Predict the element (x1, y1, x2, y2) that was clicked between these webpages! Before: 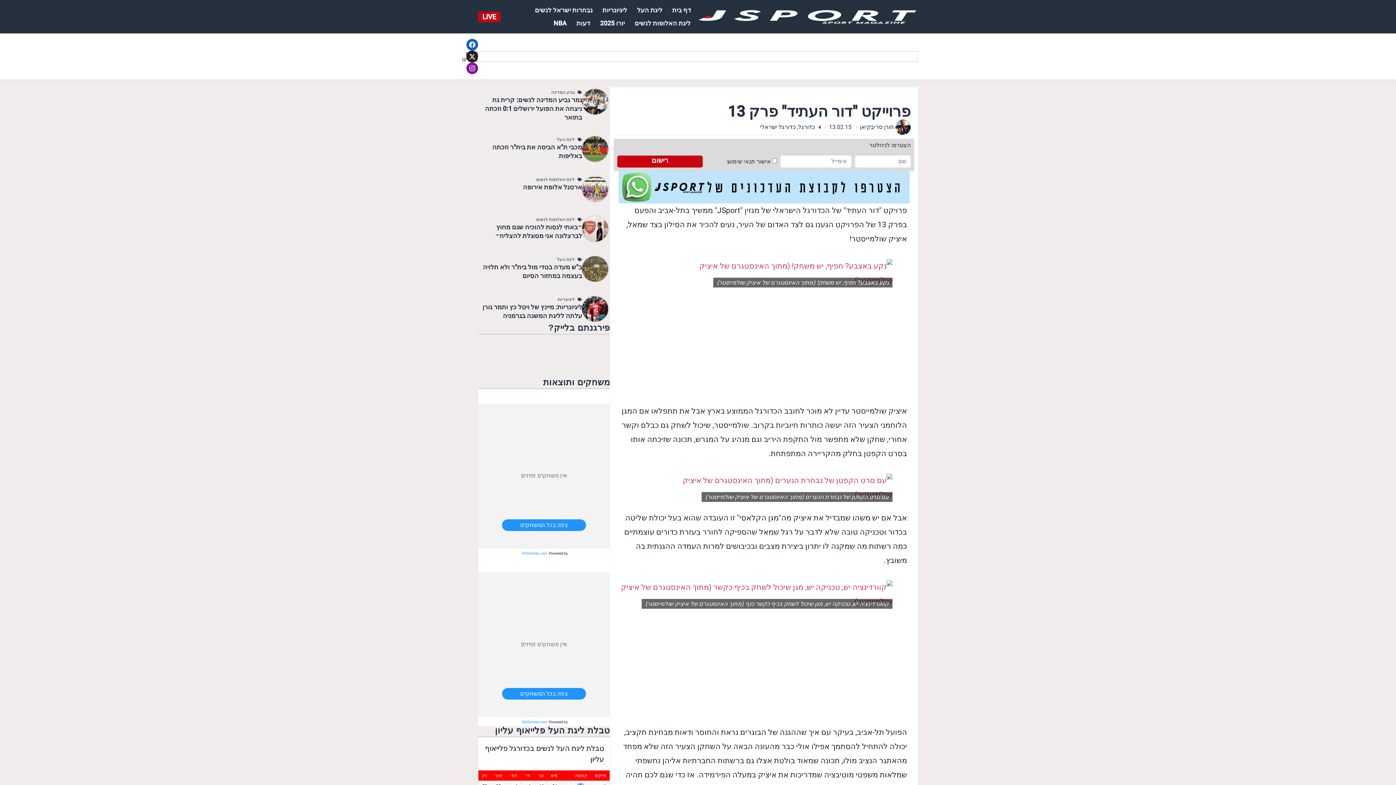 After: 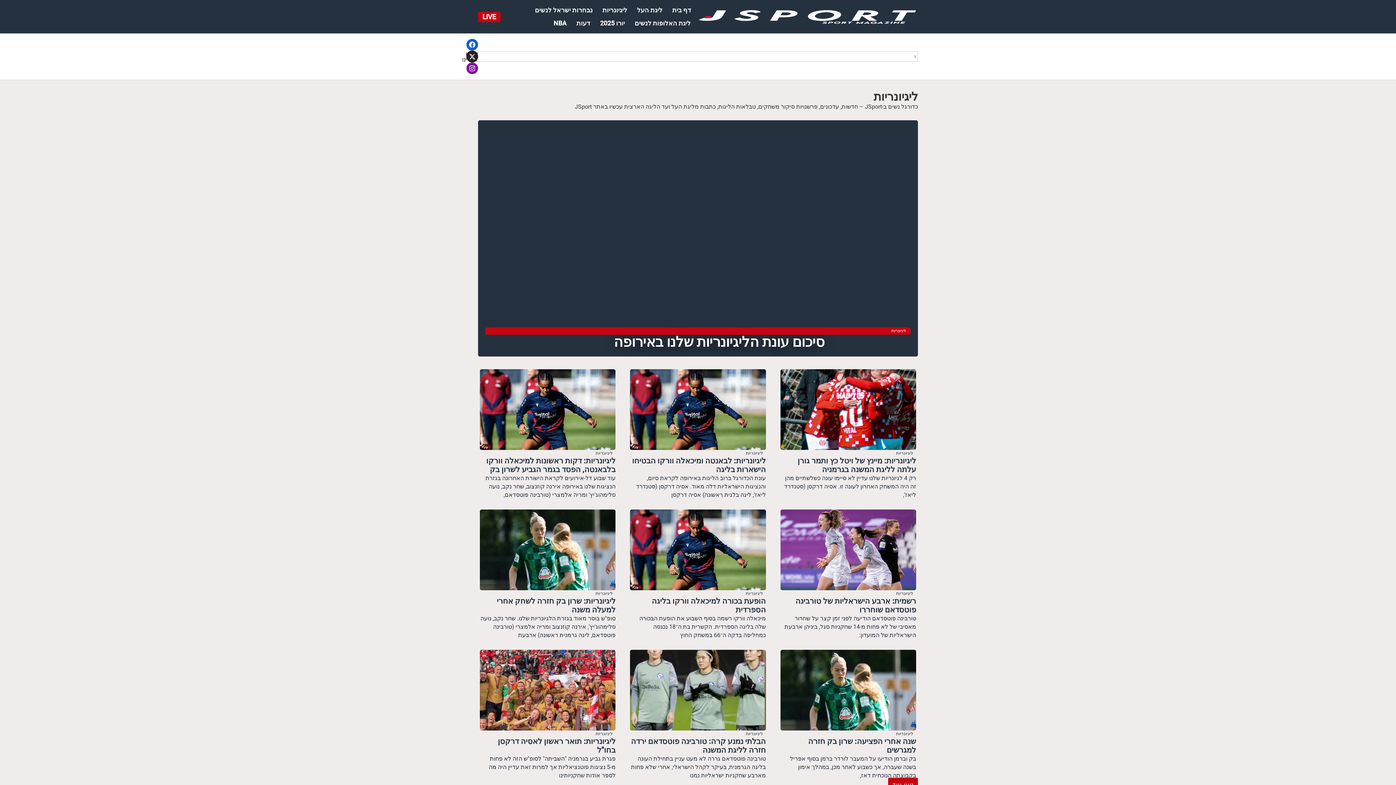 Action: label: ליגיונריות bbox: (598, 3, 631, 16)